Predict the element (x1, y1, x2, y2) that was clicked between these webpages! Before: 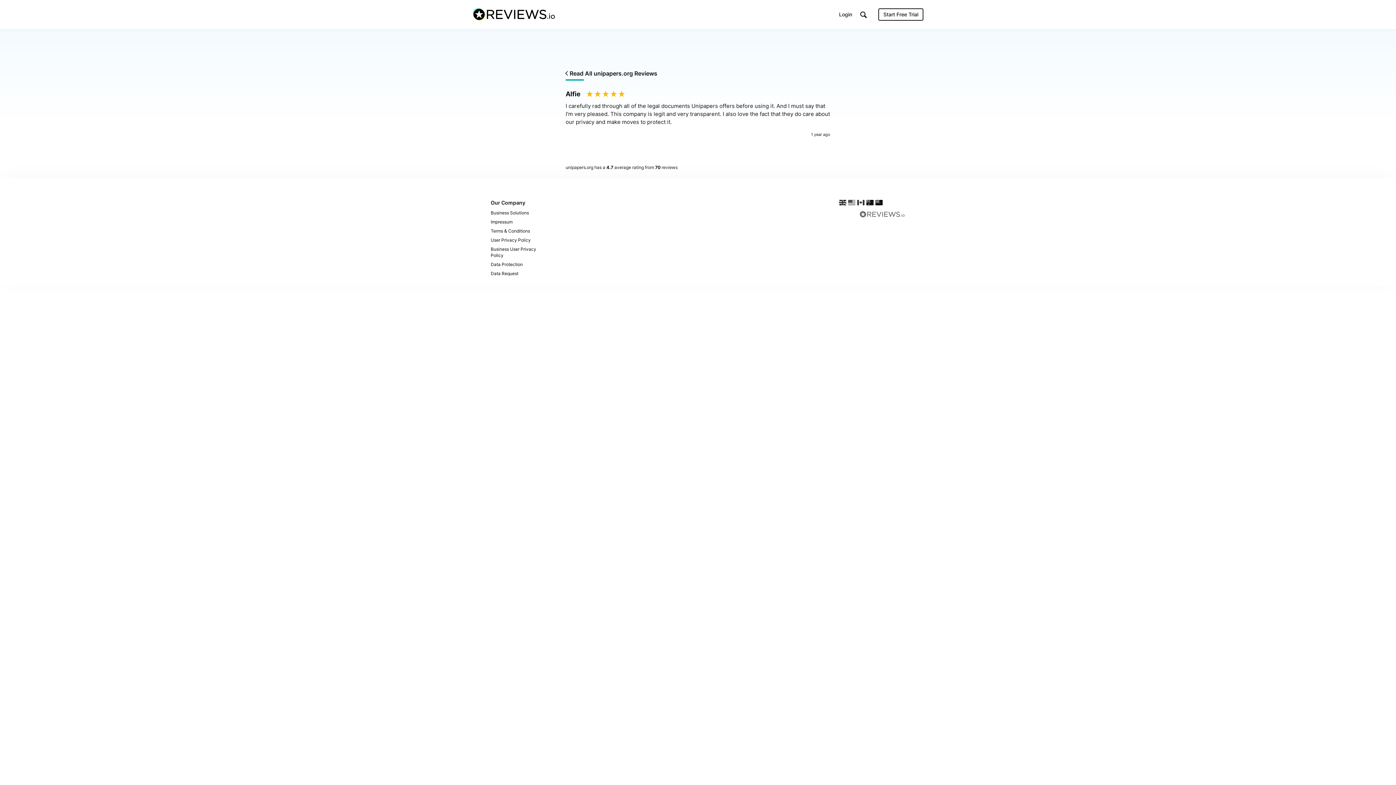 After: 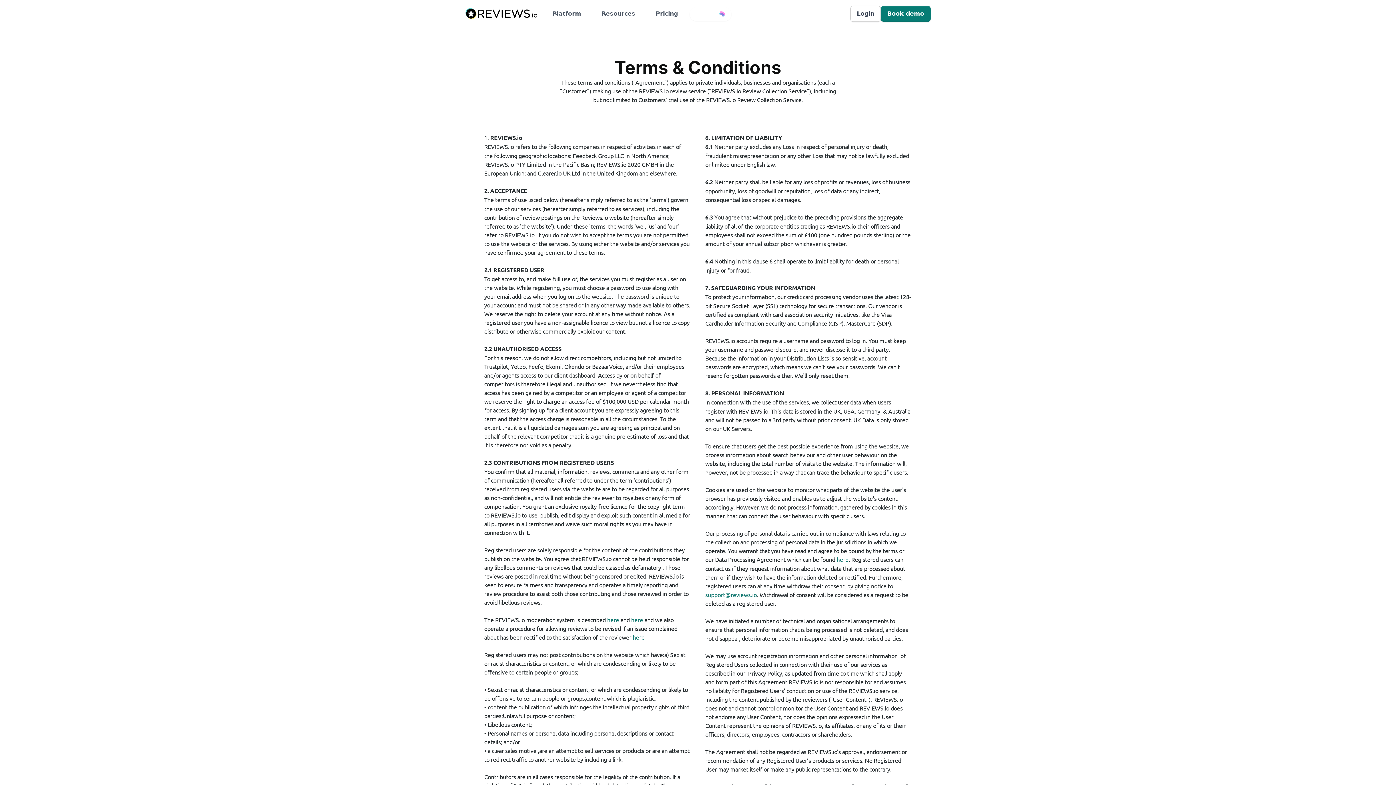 Action: label: Terms & Conditions bbox: (490, 226, 556, 235)